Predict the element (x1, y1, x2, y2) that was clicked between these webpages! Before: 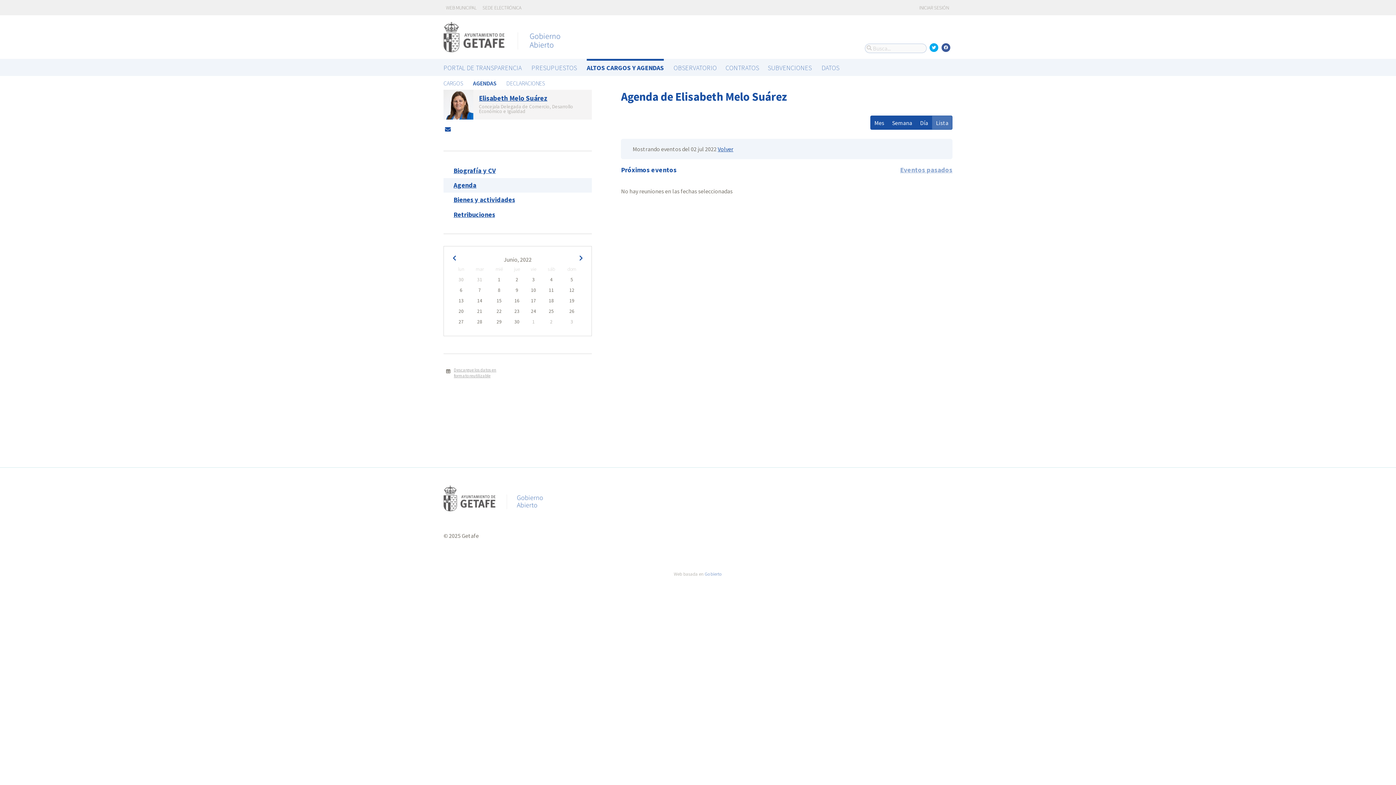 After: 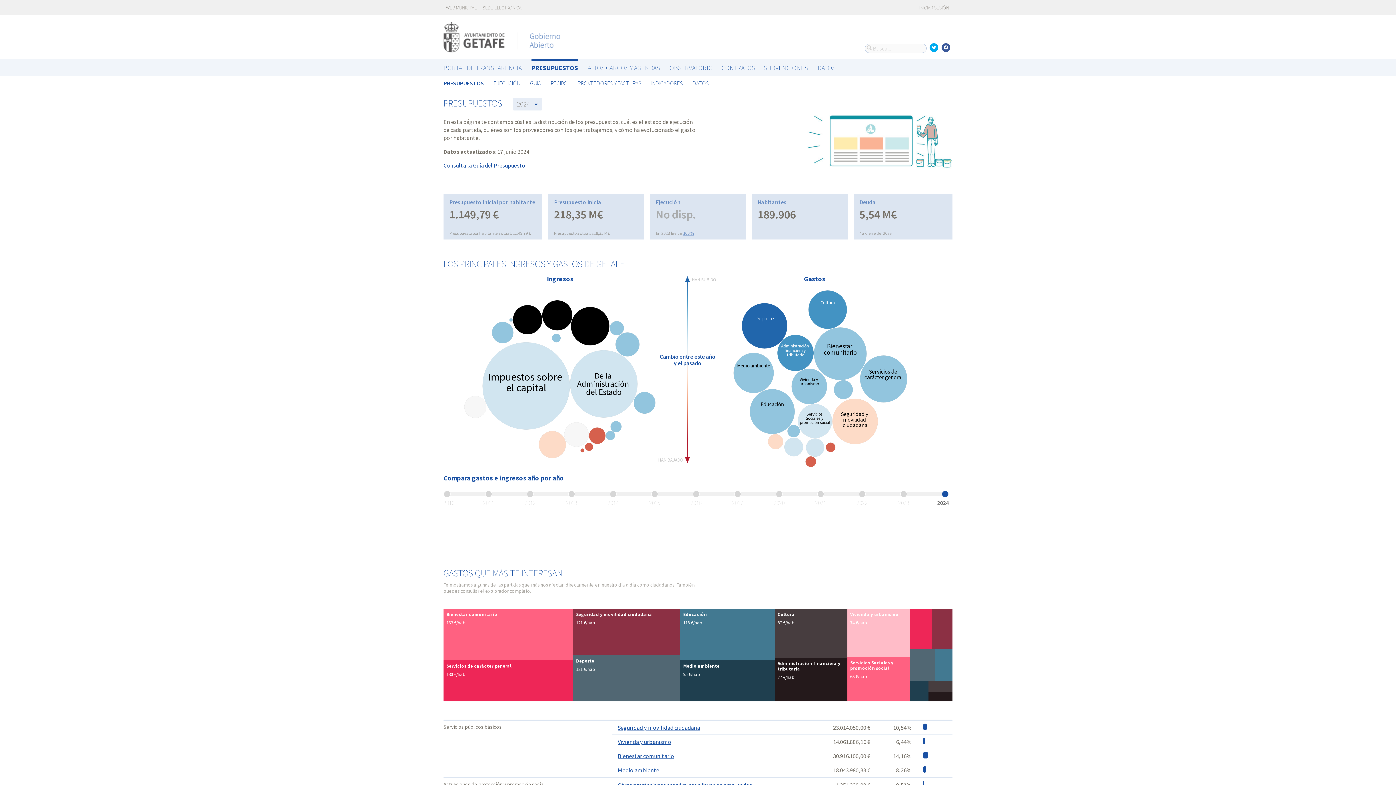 Action: label: PRESUPUESTOS bbox: (531, 60, 577, 76)